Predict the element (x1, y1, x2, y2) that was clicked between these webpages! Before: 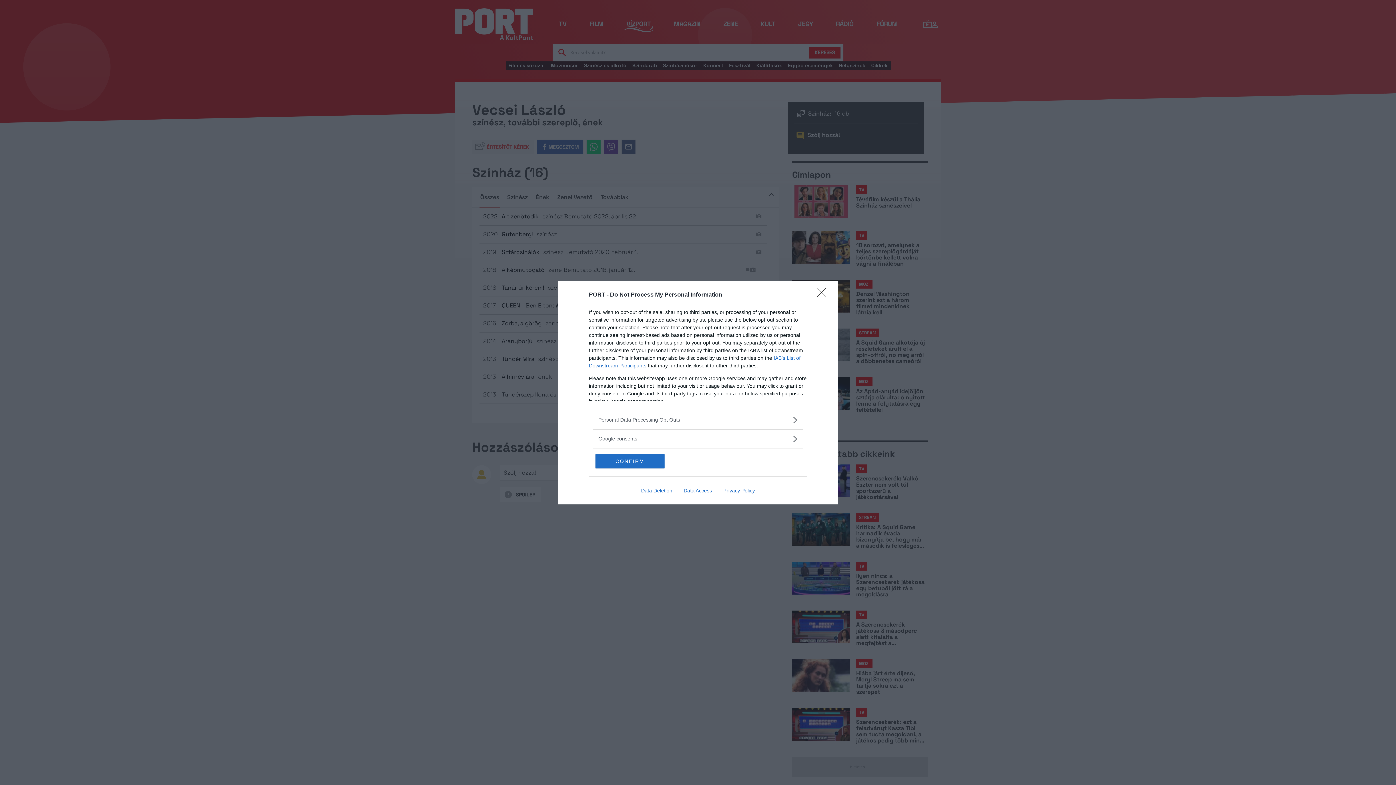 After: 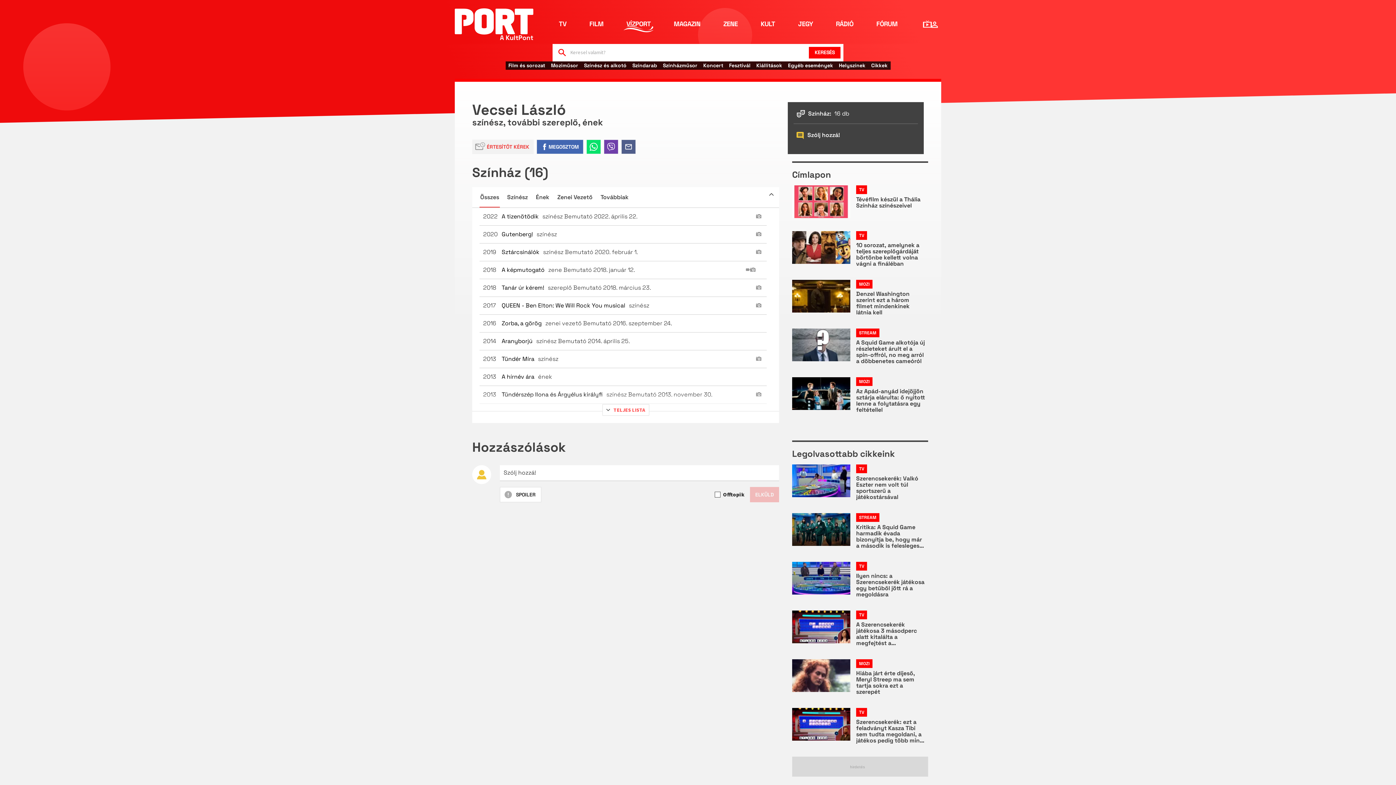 Action: bbox: (595, 454, 664, 468) label: CONFIRM